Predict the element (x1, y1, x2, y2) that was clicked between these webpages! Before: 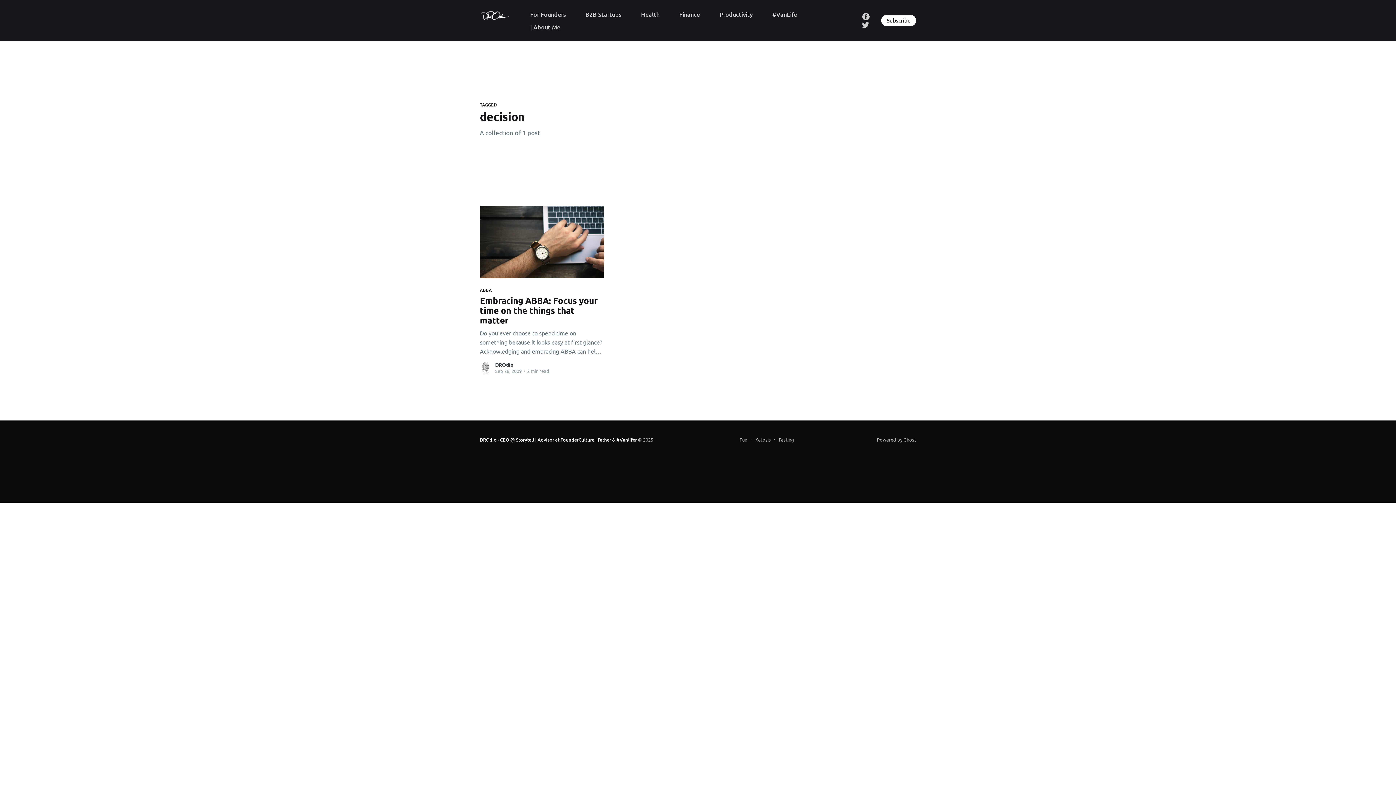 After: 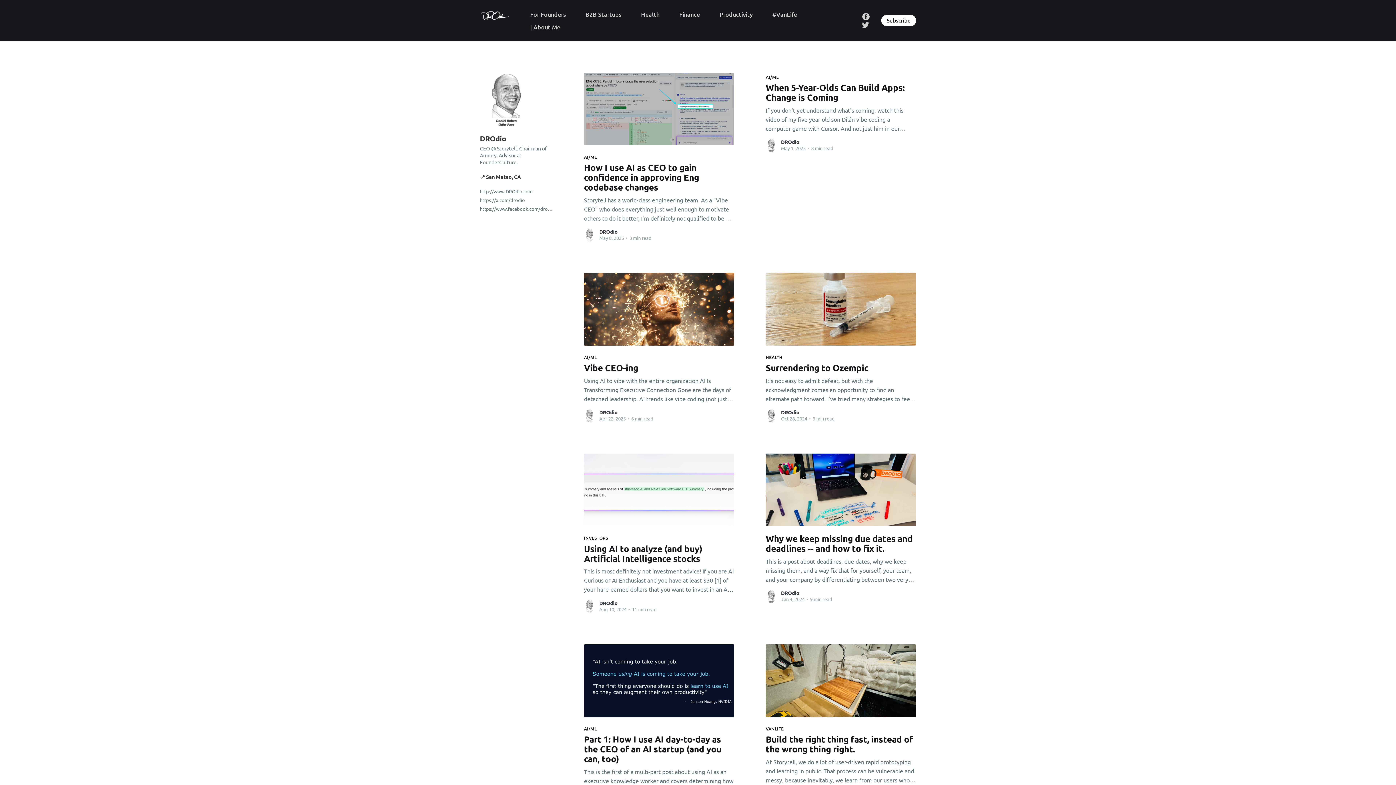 Action: bbox: (479, 361, 492, 374)